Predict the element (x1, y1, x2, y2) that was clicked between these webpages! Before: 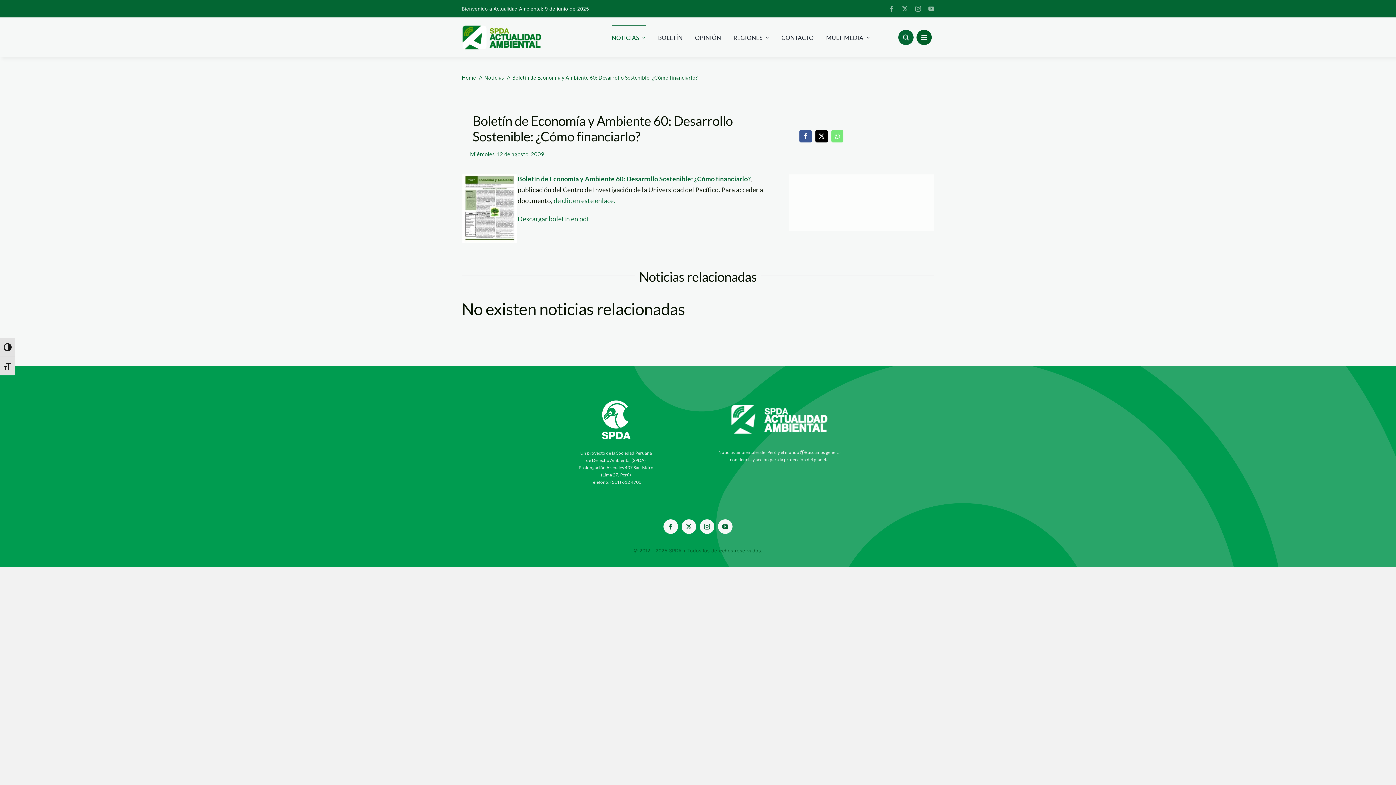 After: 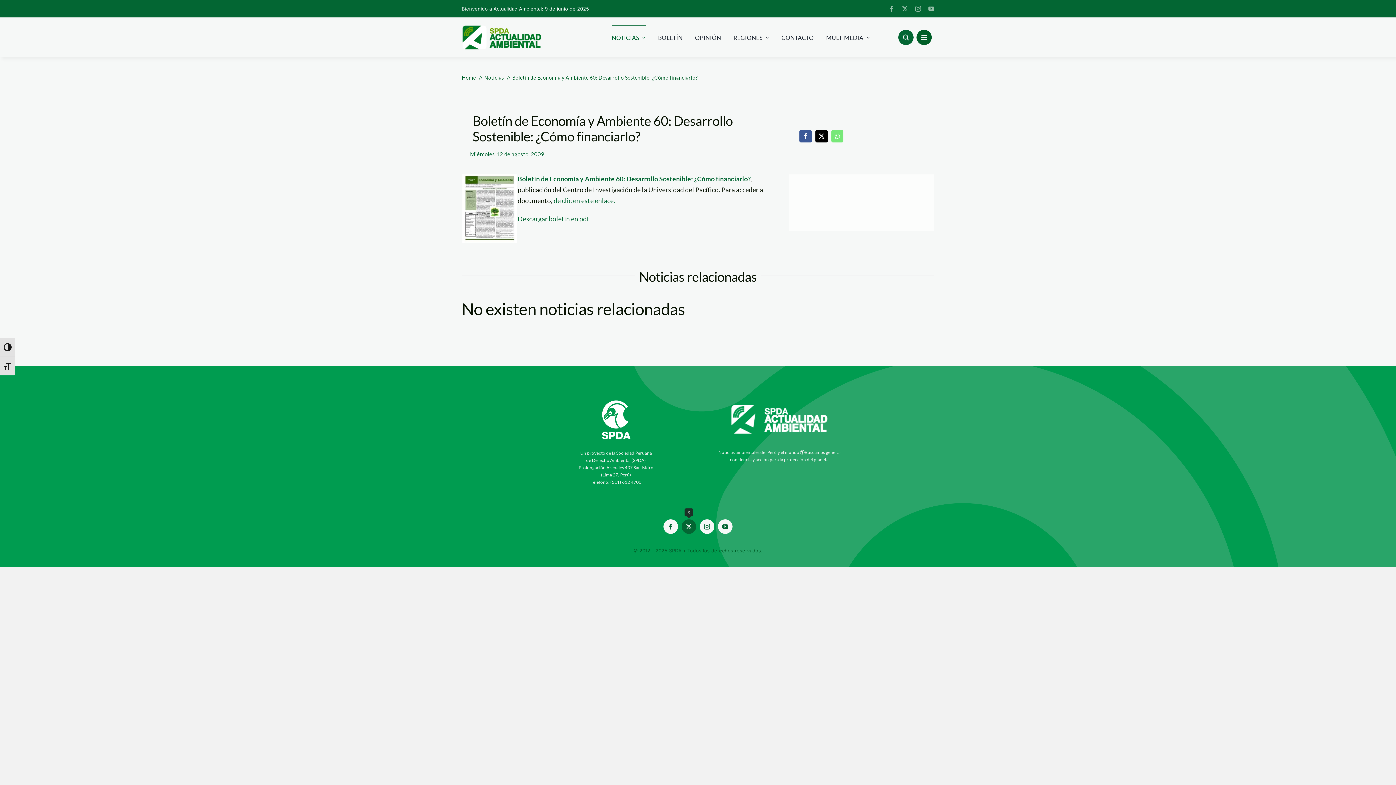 Action: bbox: (681, 519, 696, 534) label: twitter